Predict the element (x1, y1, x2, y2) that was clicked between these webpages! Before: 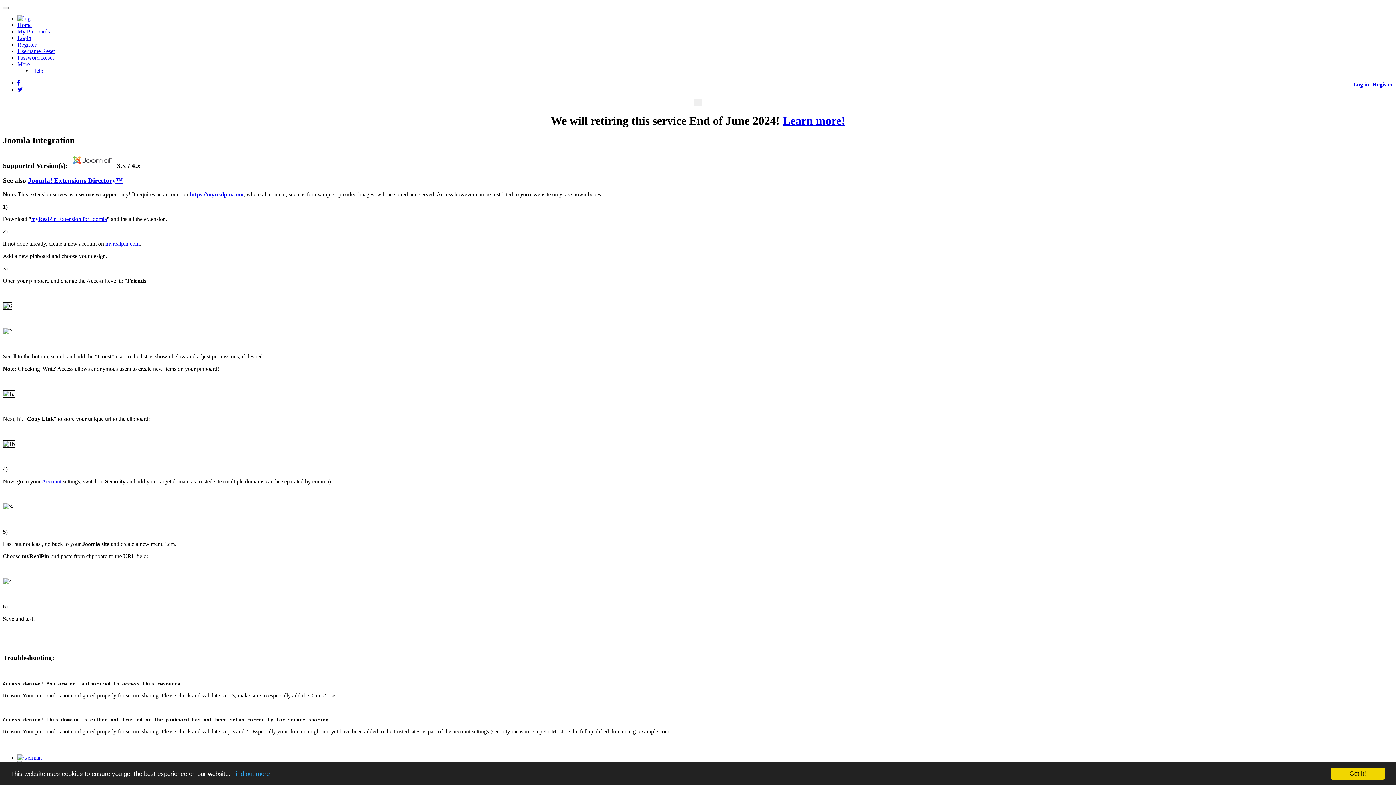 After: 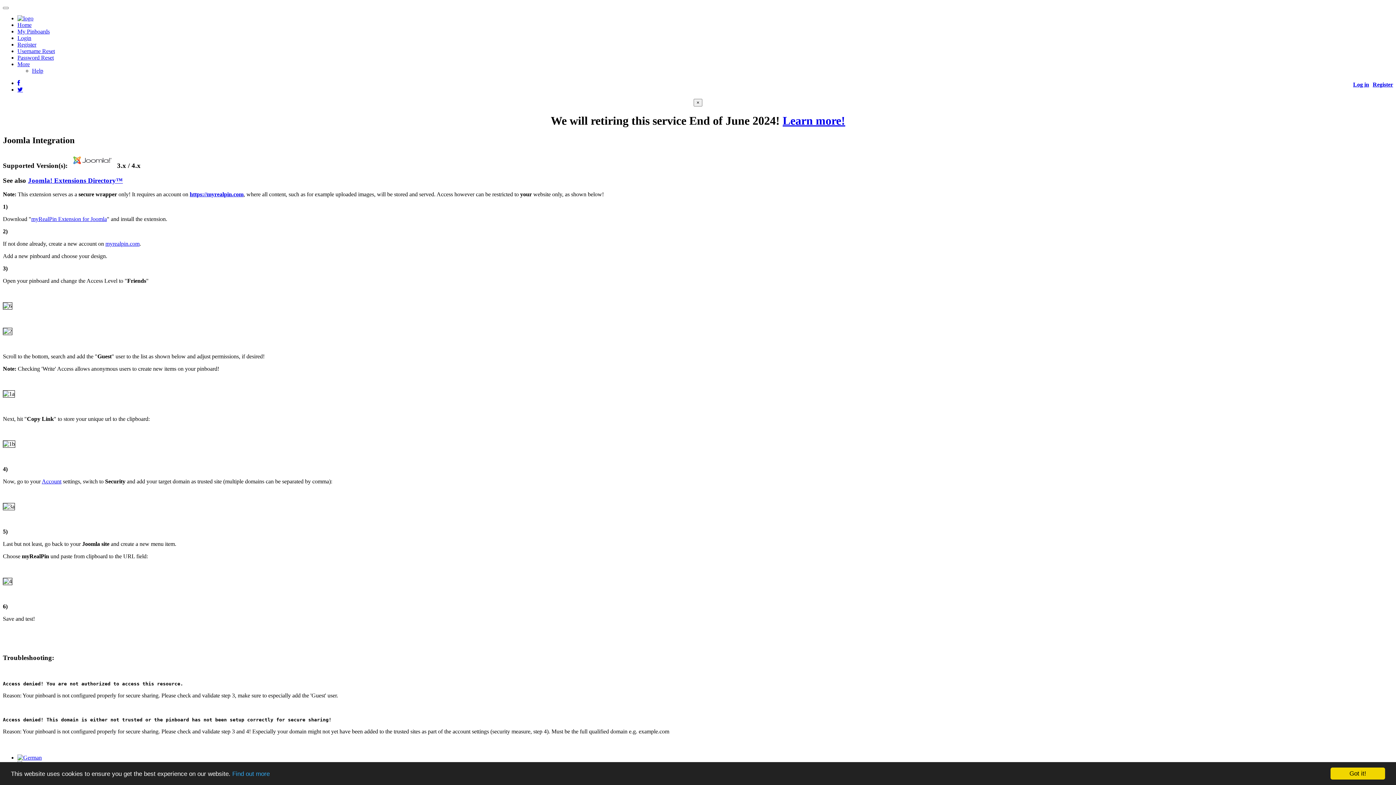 Action: bbox: (41, 478, 61, 484) label: Account